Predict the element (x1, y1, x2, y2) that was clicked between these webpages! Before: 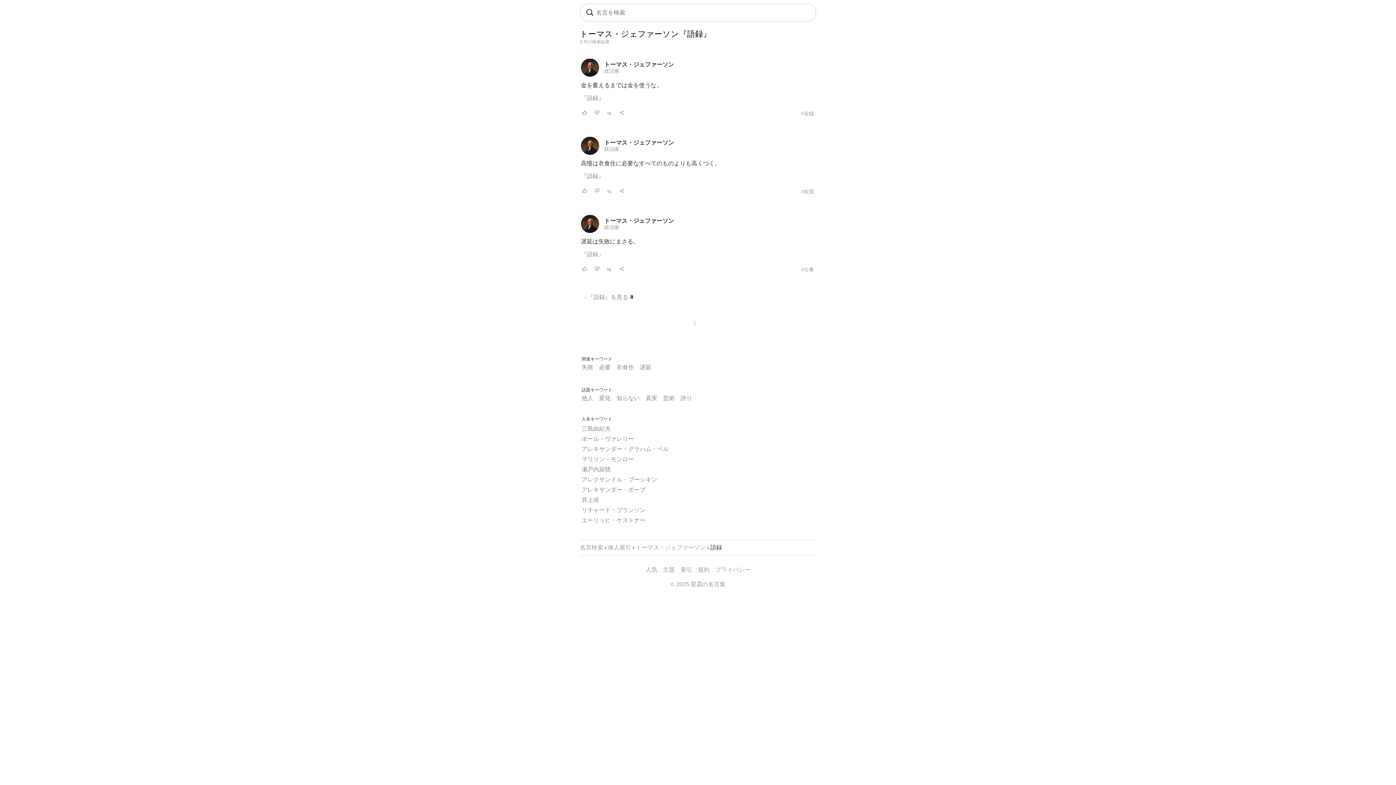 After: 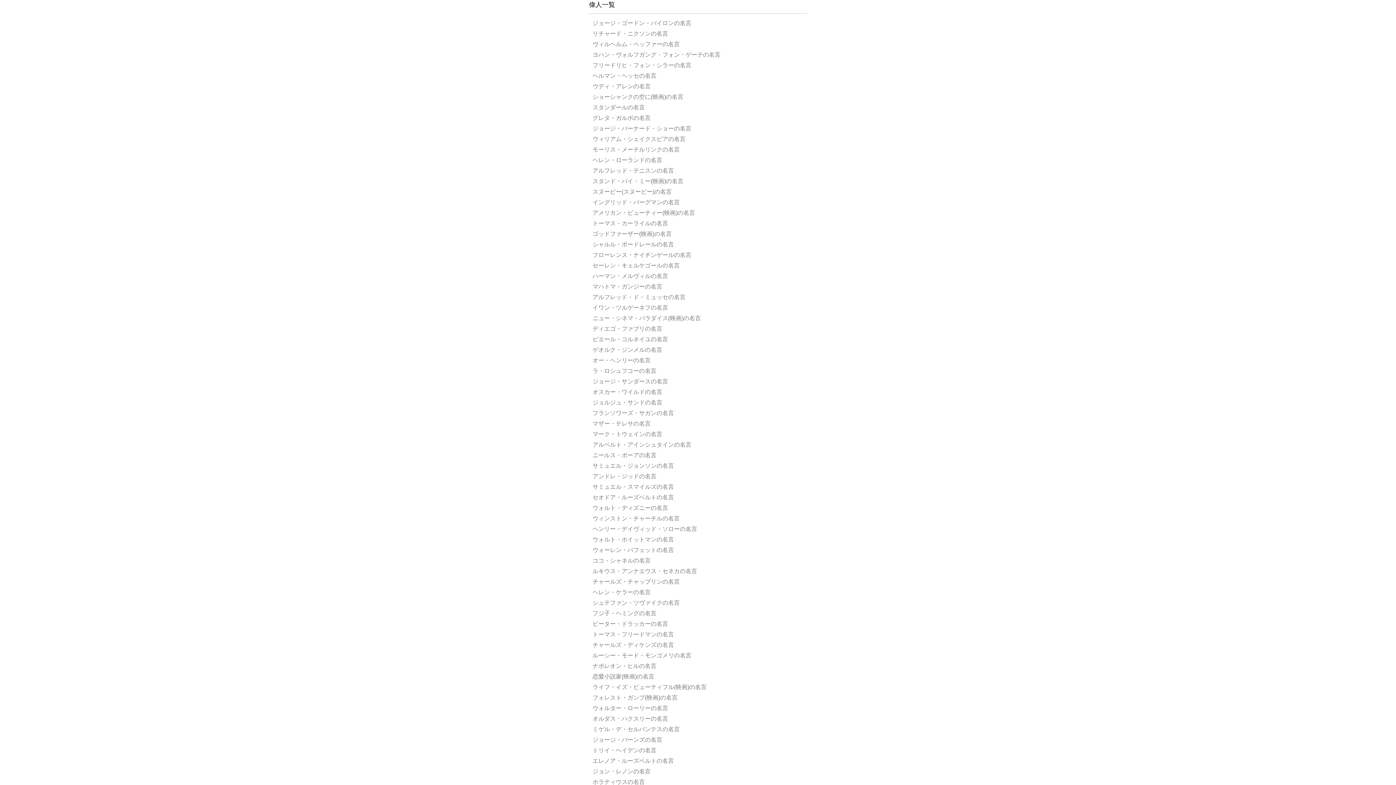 Action: bbox: (608, 544, 631, 550) label: 偉人索引